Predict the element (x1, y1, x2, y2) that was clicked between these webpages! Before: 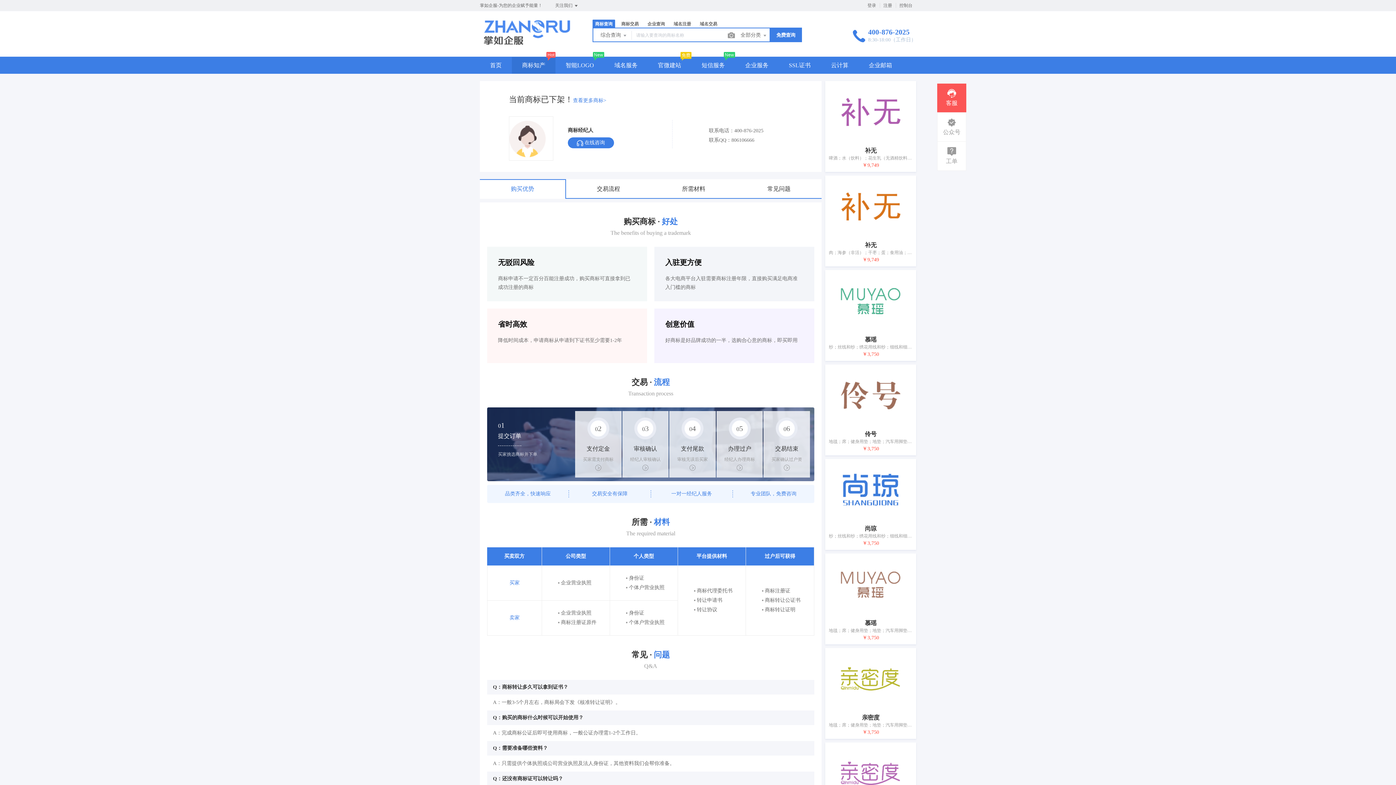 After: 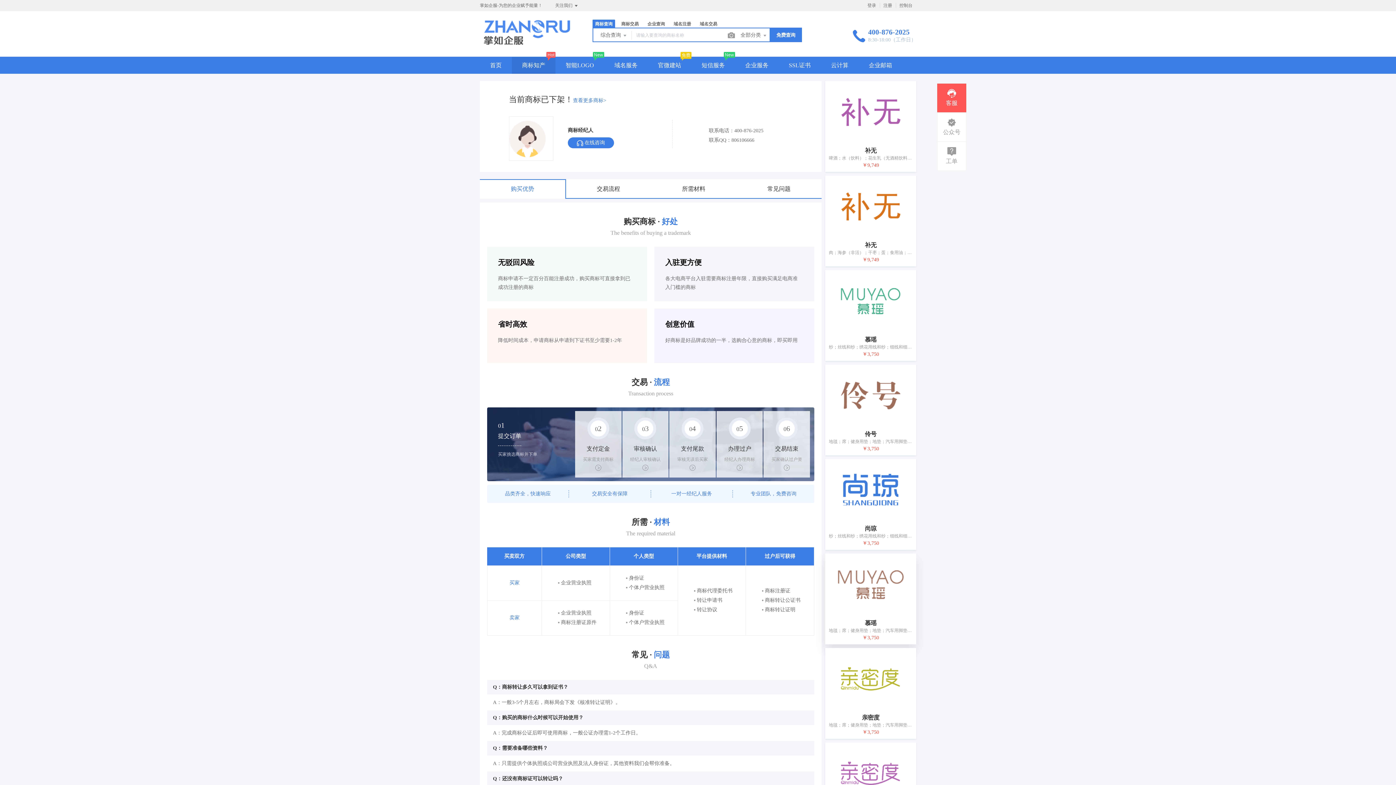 Action: bbox: (825, 553, 916, 620)